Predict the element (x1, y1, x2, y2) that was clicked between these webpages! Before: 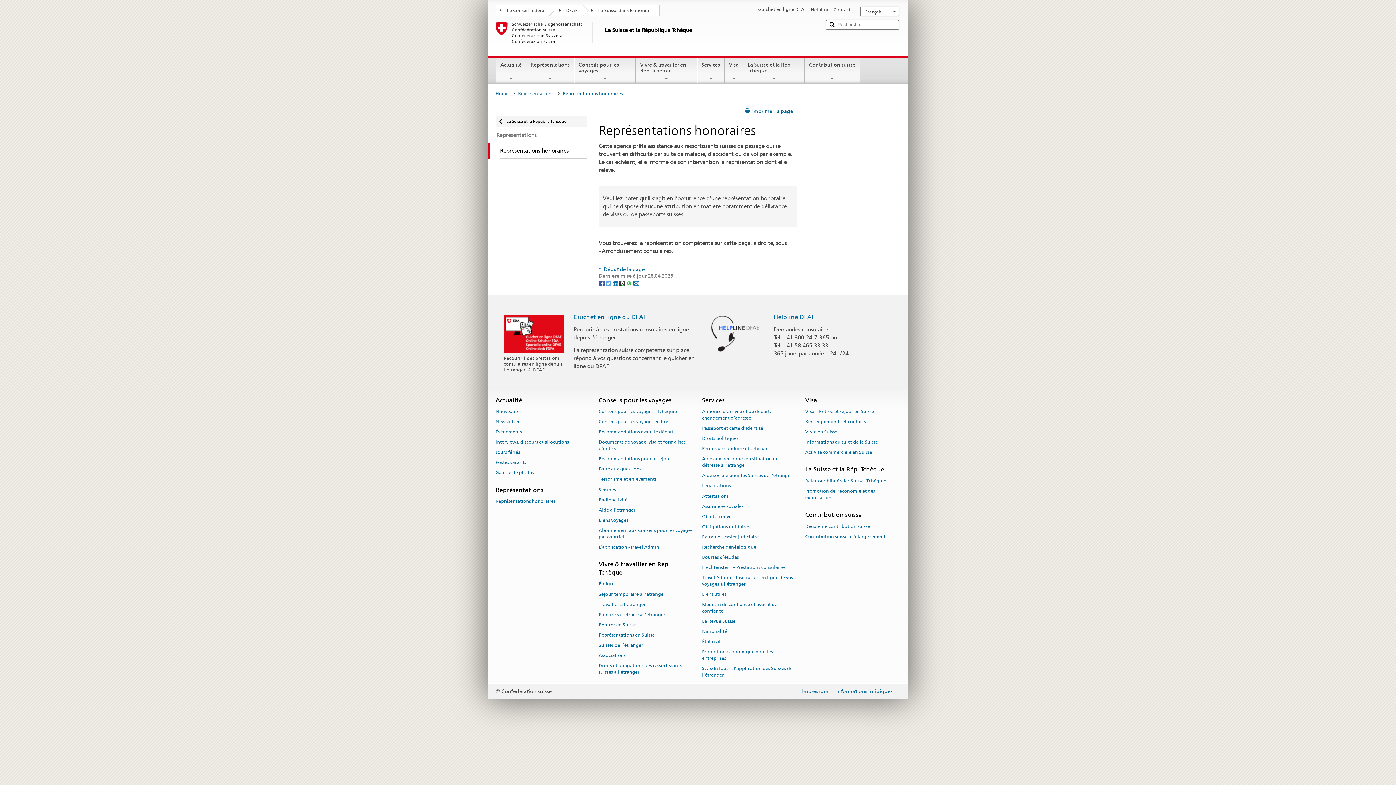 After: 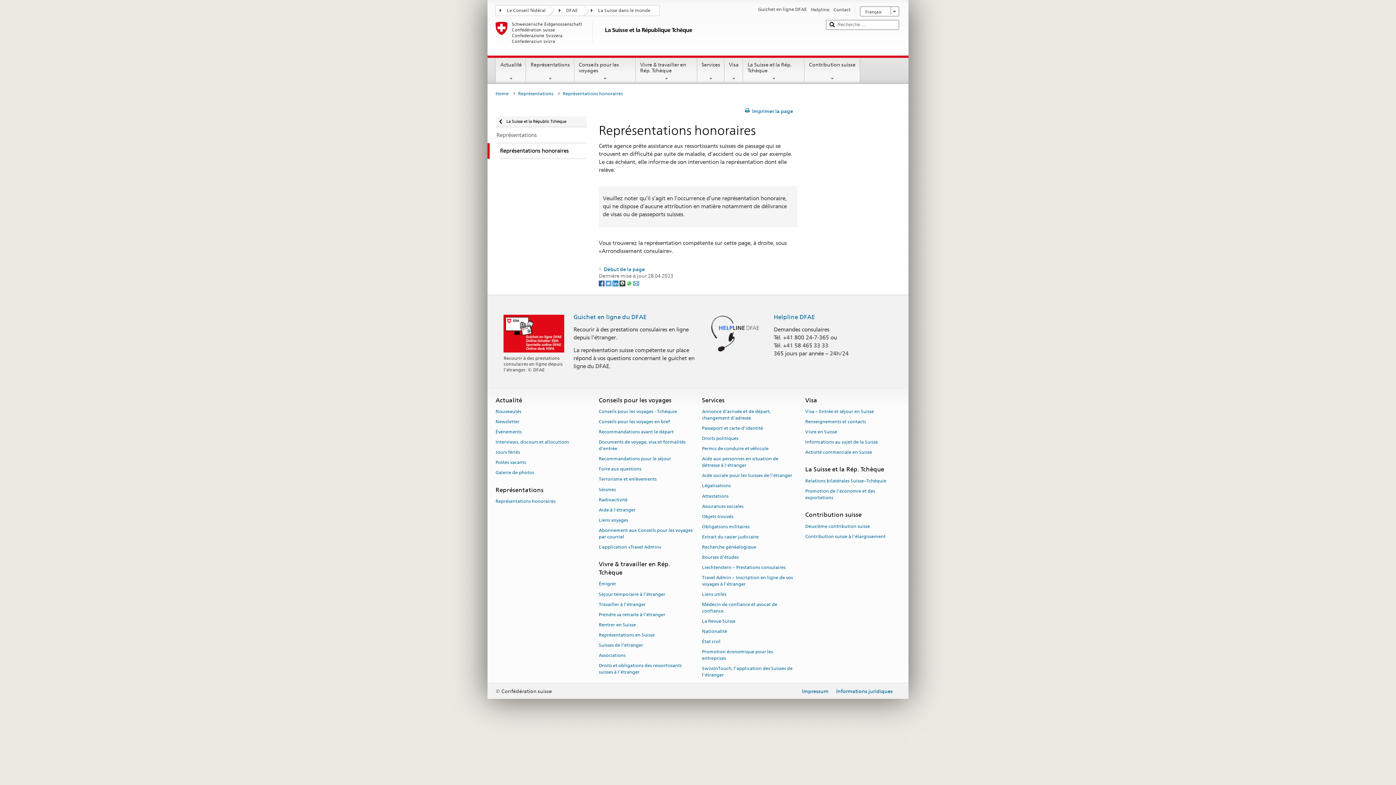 Action: label: Threema bbox: (619, 280, 626, 285)